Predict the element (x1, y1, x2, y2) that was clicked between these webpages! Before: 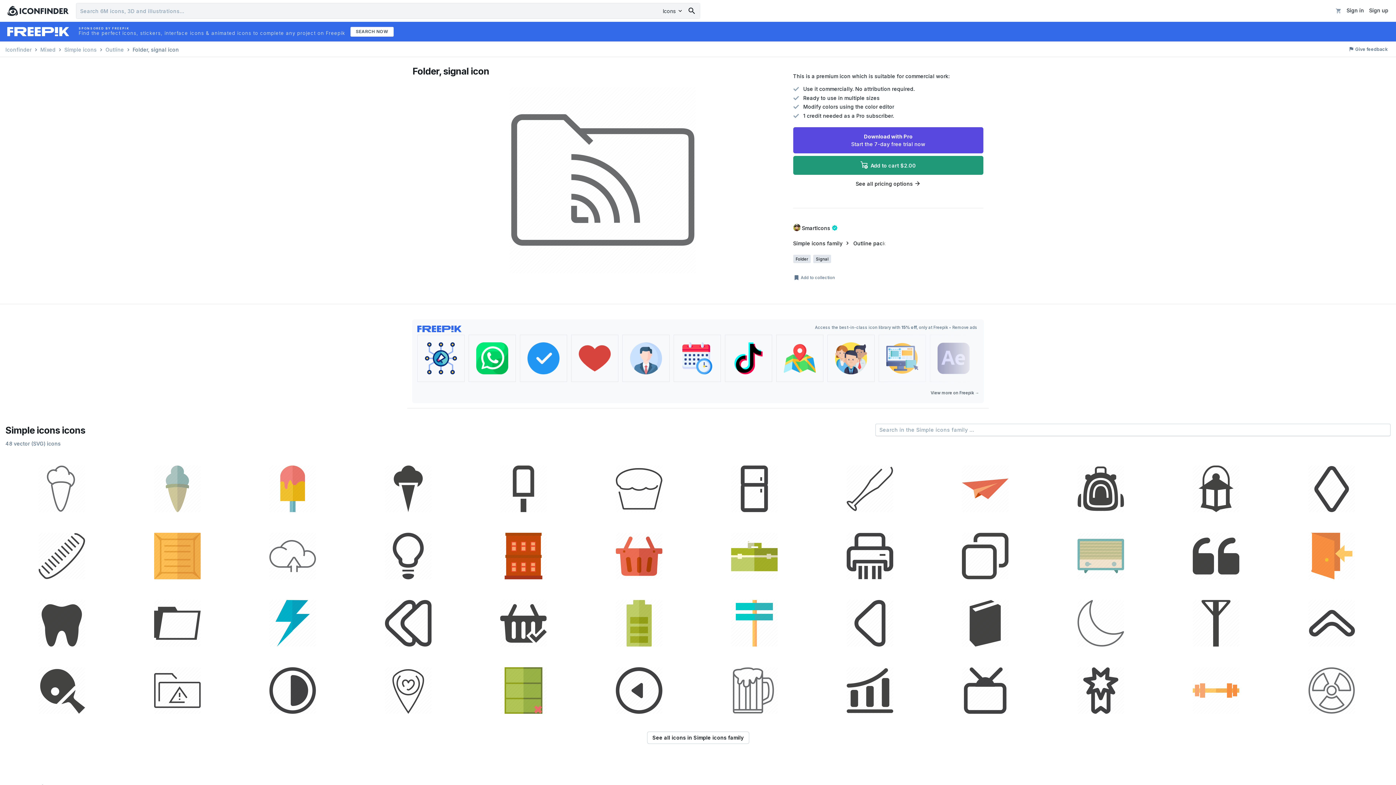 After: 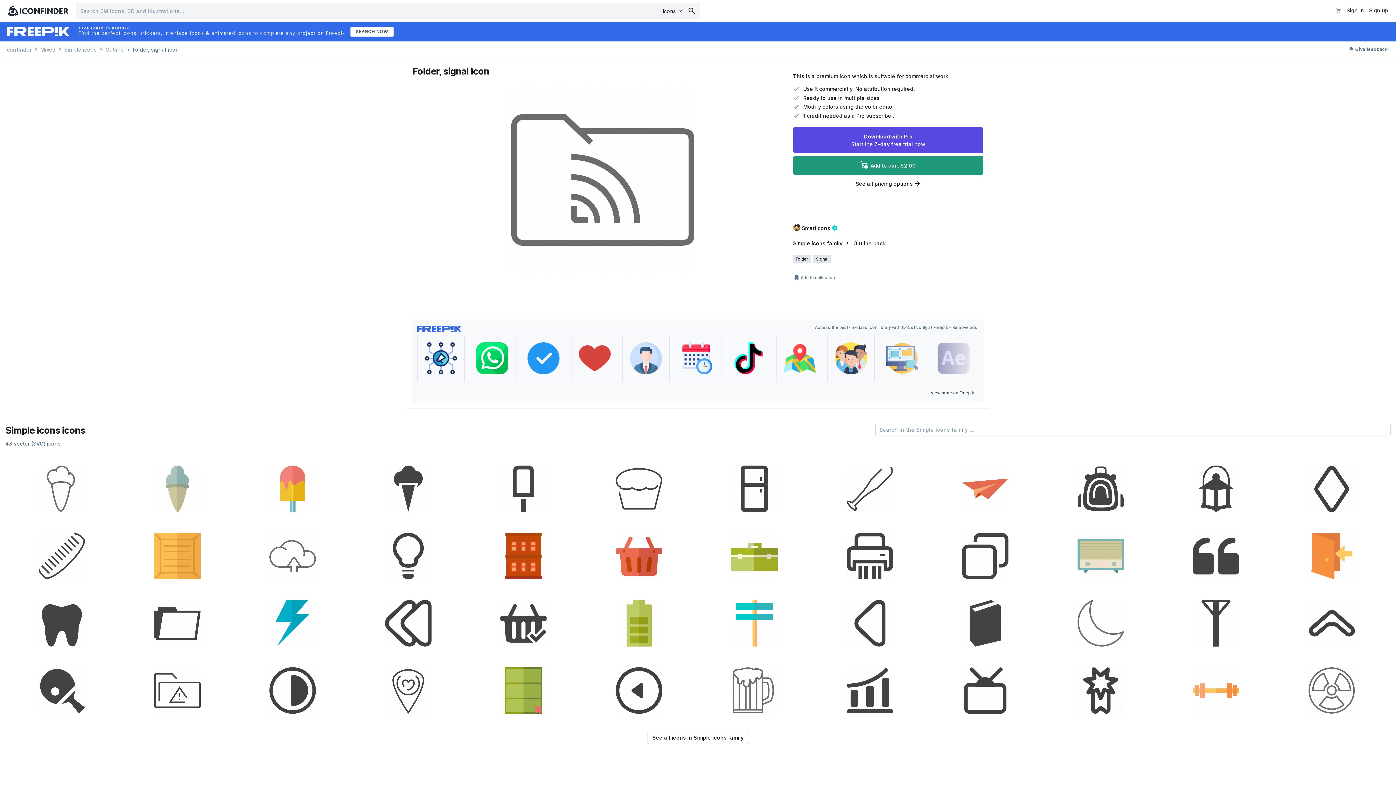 Action: label: Remove ads bbox: (952, 325, 977, 330)